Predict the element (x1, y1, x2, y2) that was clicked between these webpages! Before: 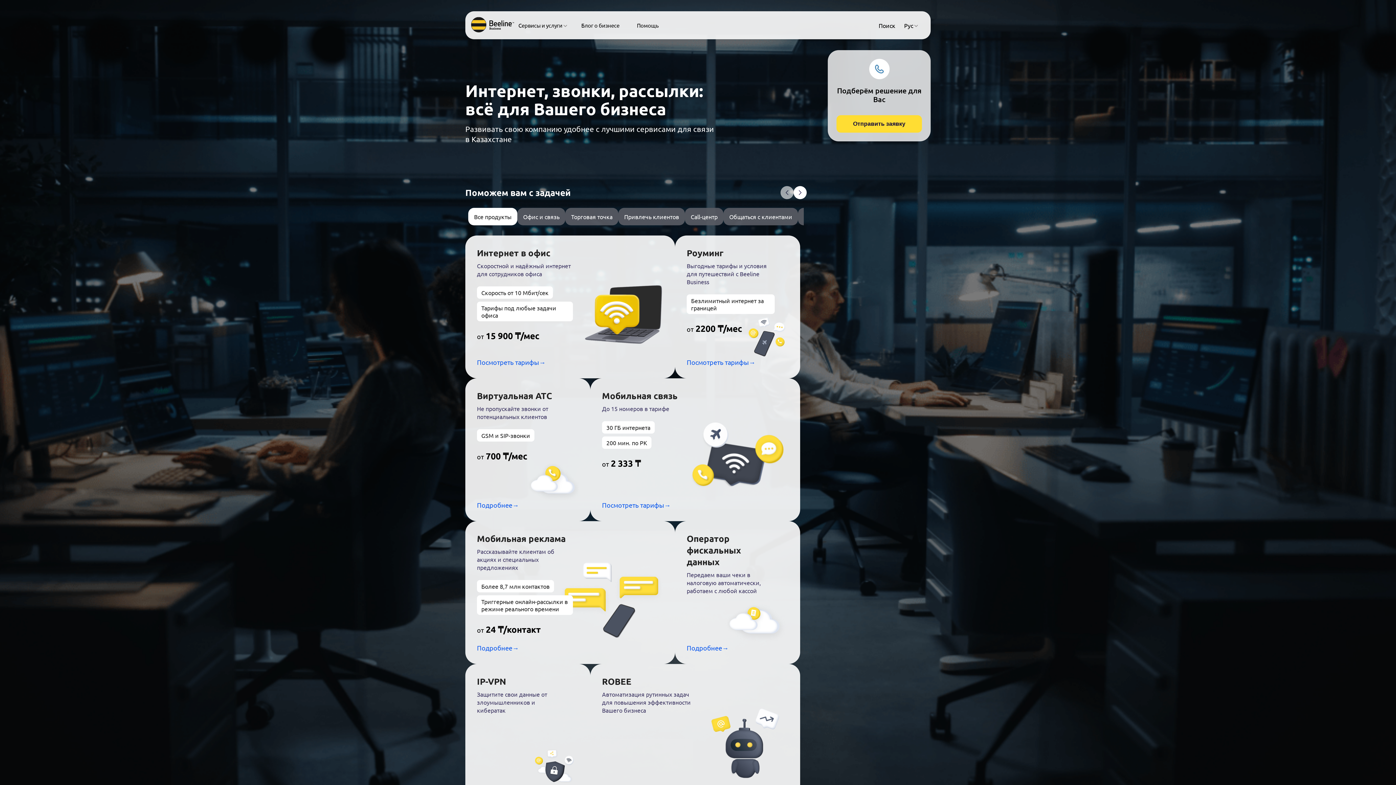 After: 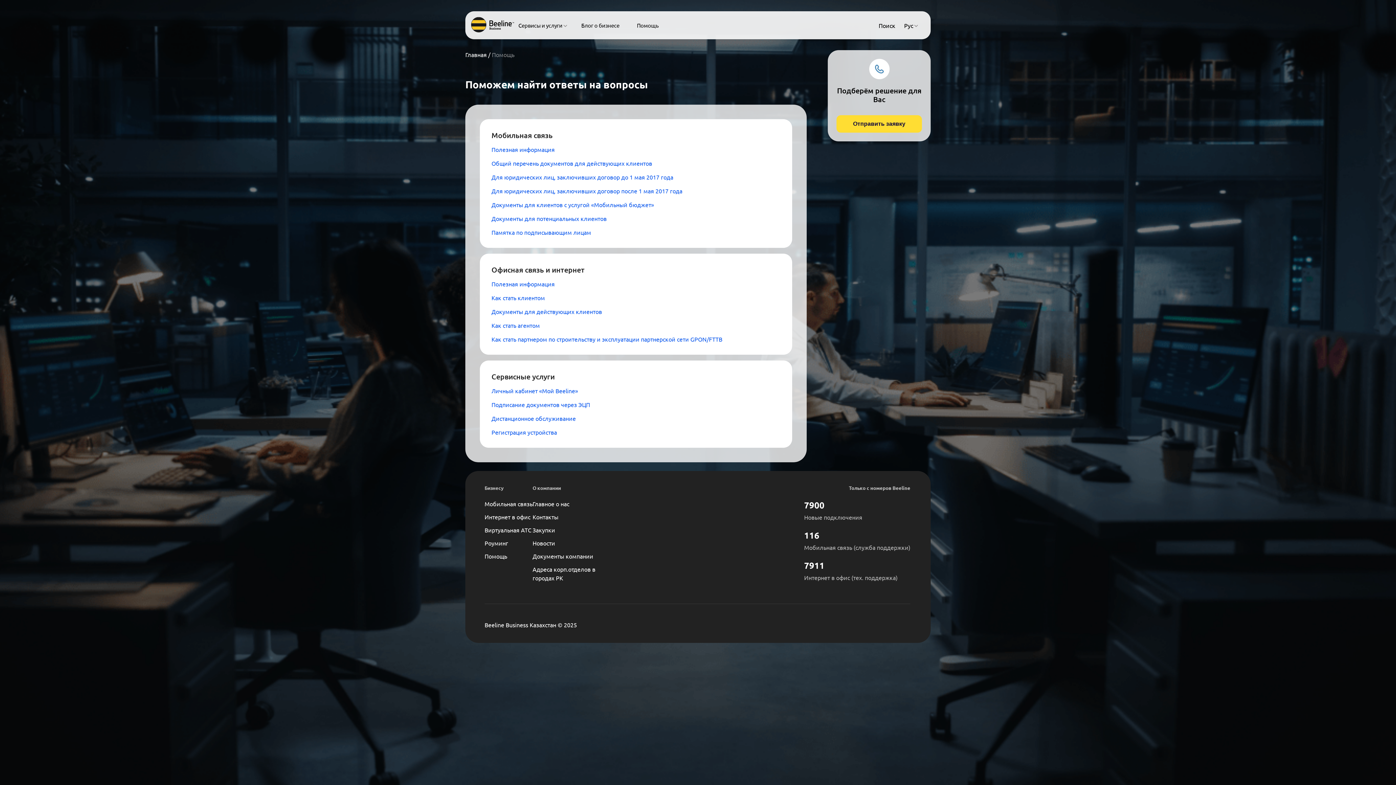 Action: label: Помощь bbox: (637, 21, 658, 28)